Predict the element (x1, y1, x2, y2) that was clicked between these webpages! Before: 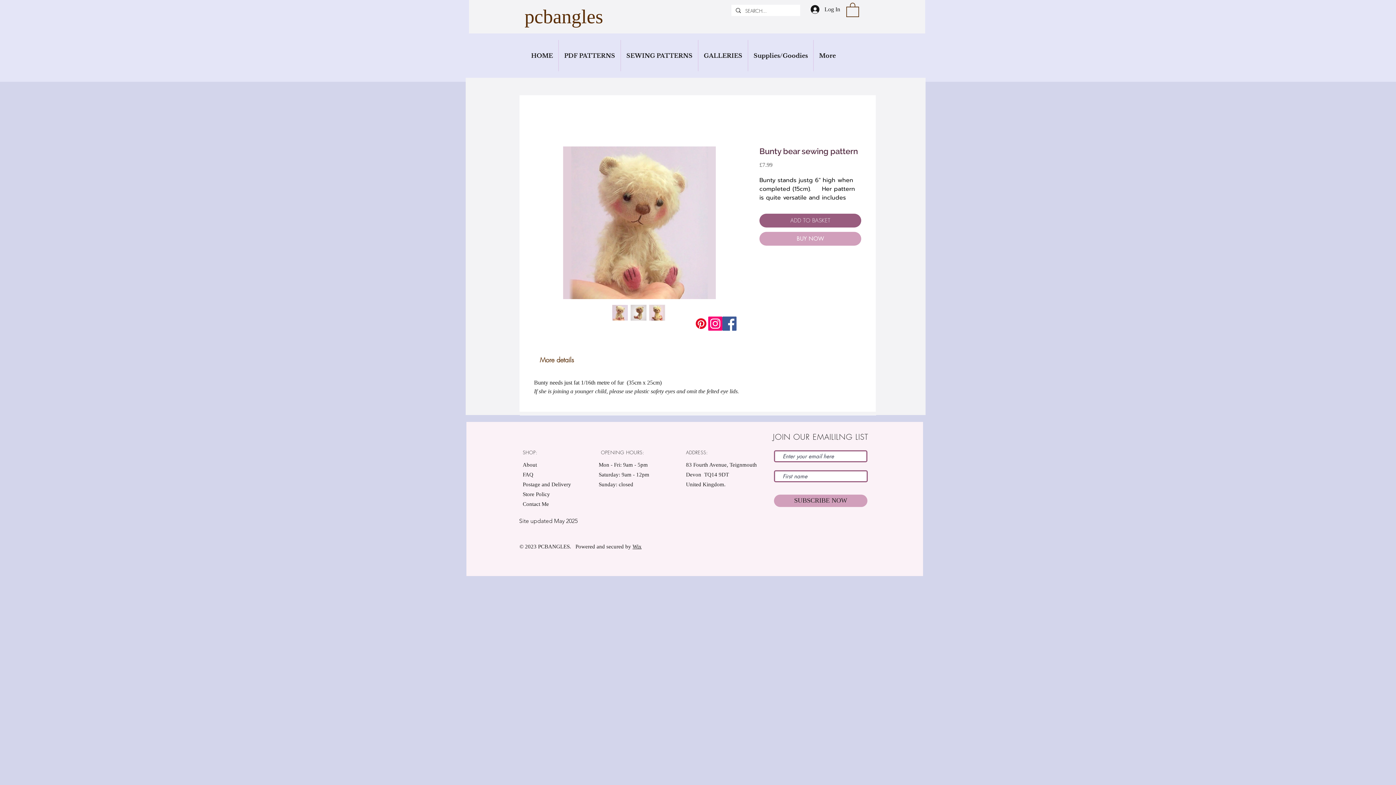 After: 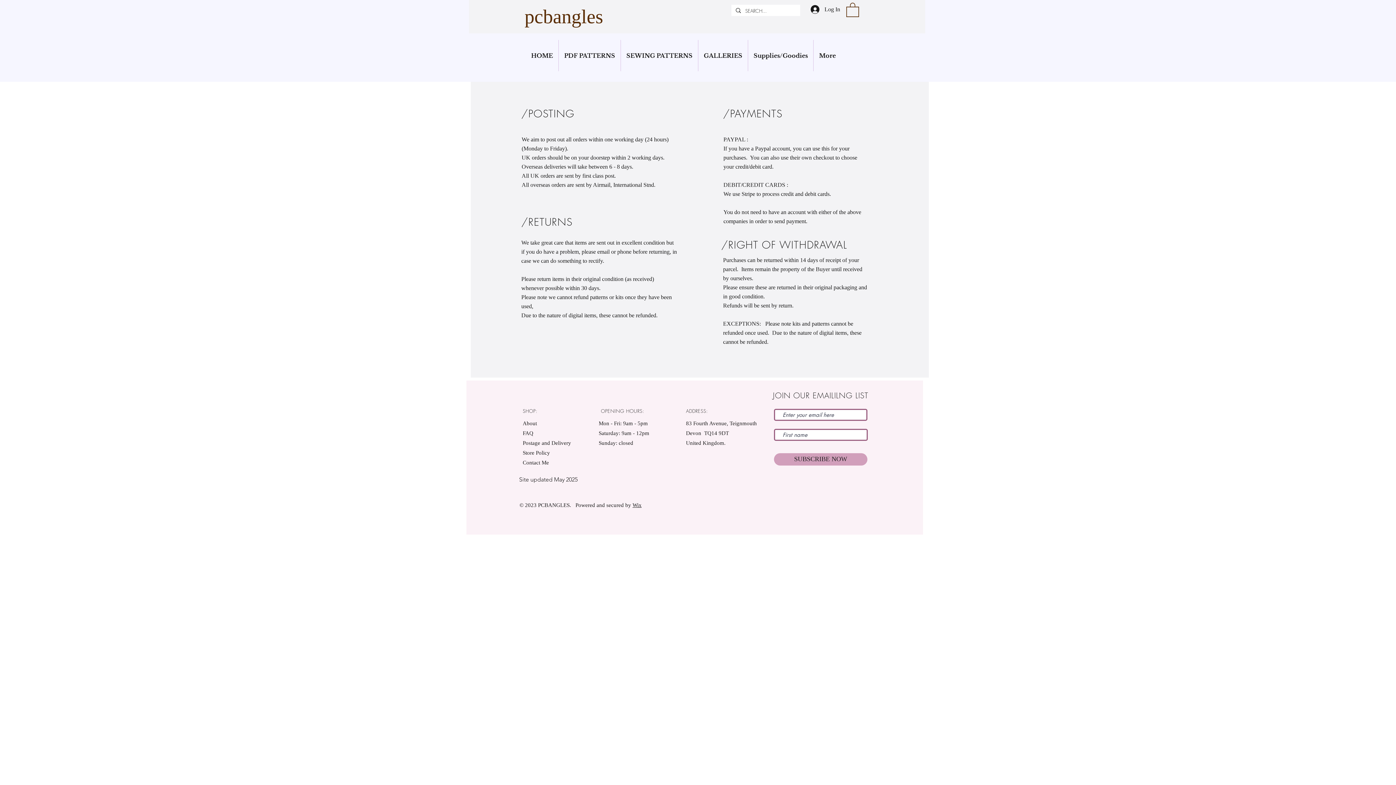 Action: bbox: (522, 481, 571, 487) label: Postage and Delivery